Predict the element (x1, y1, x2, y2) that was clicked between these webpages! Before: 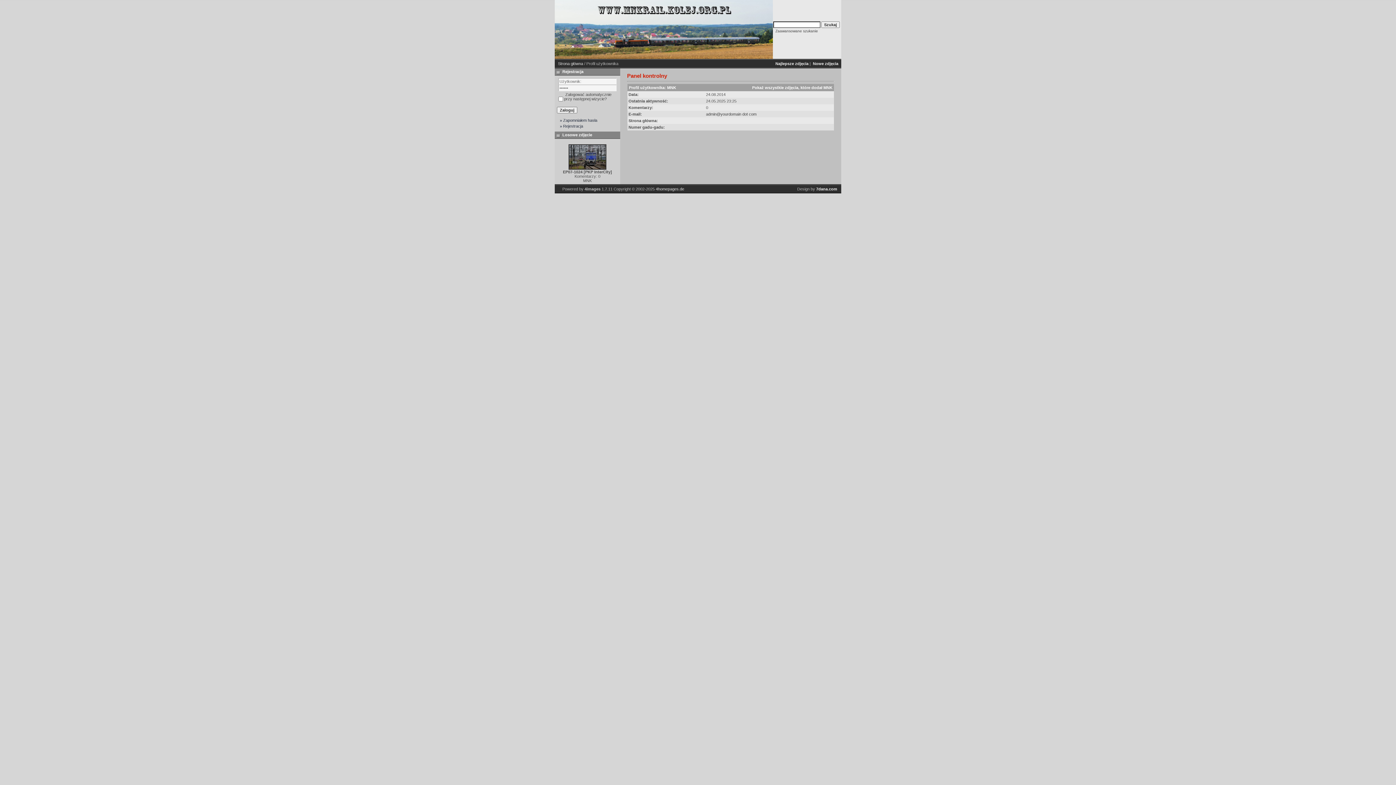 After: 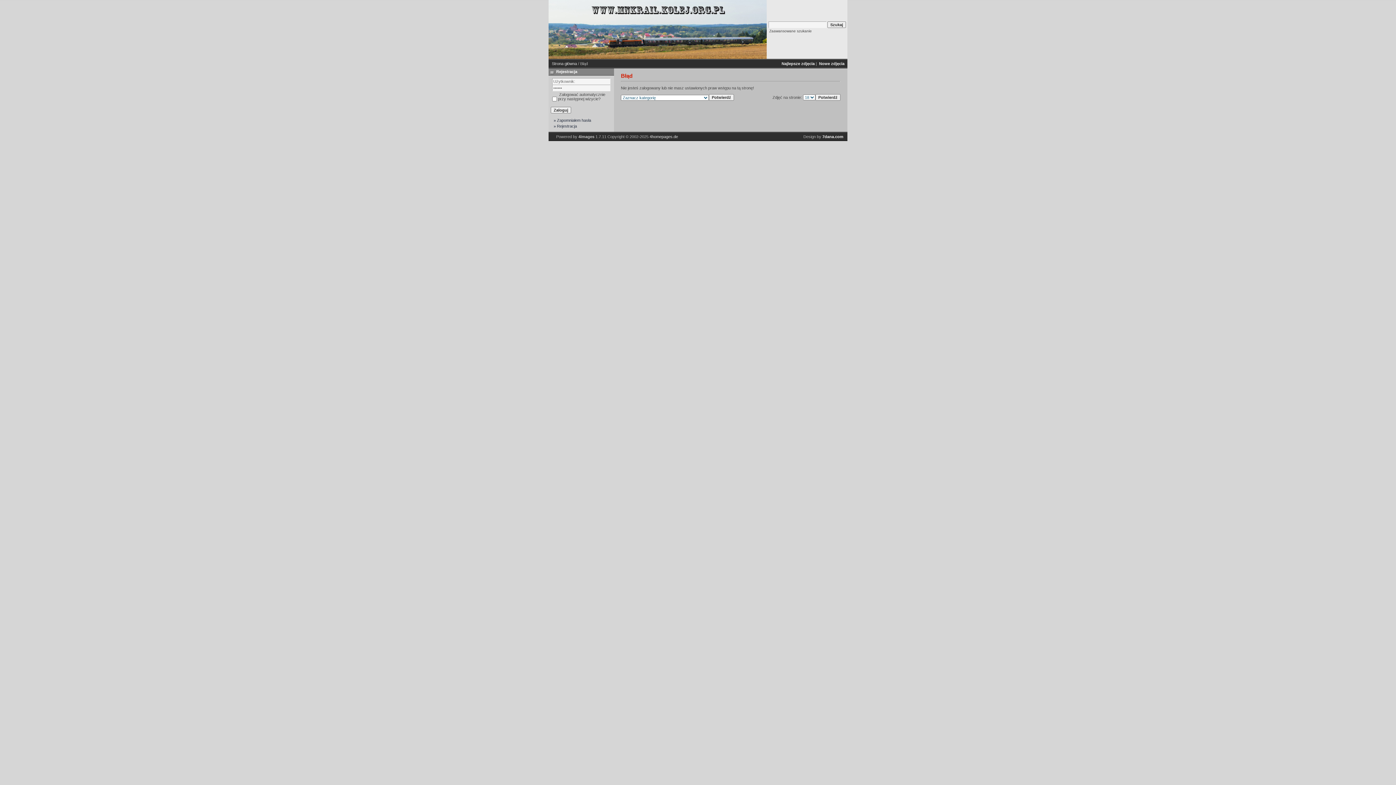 Action: bbox: (706, 112, 756, 116) label: admin@yourdomain dot com